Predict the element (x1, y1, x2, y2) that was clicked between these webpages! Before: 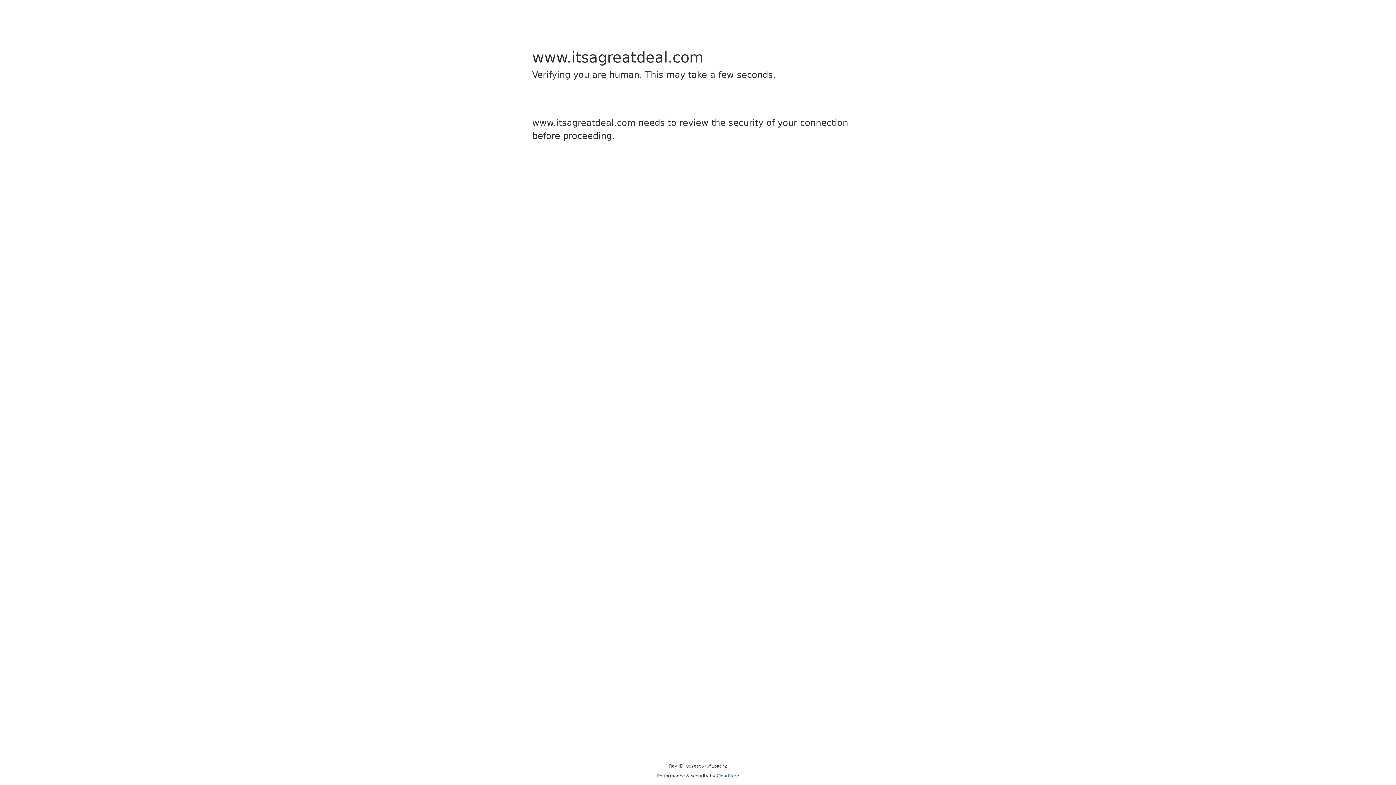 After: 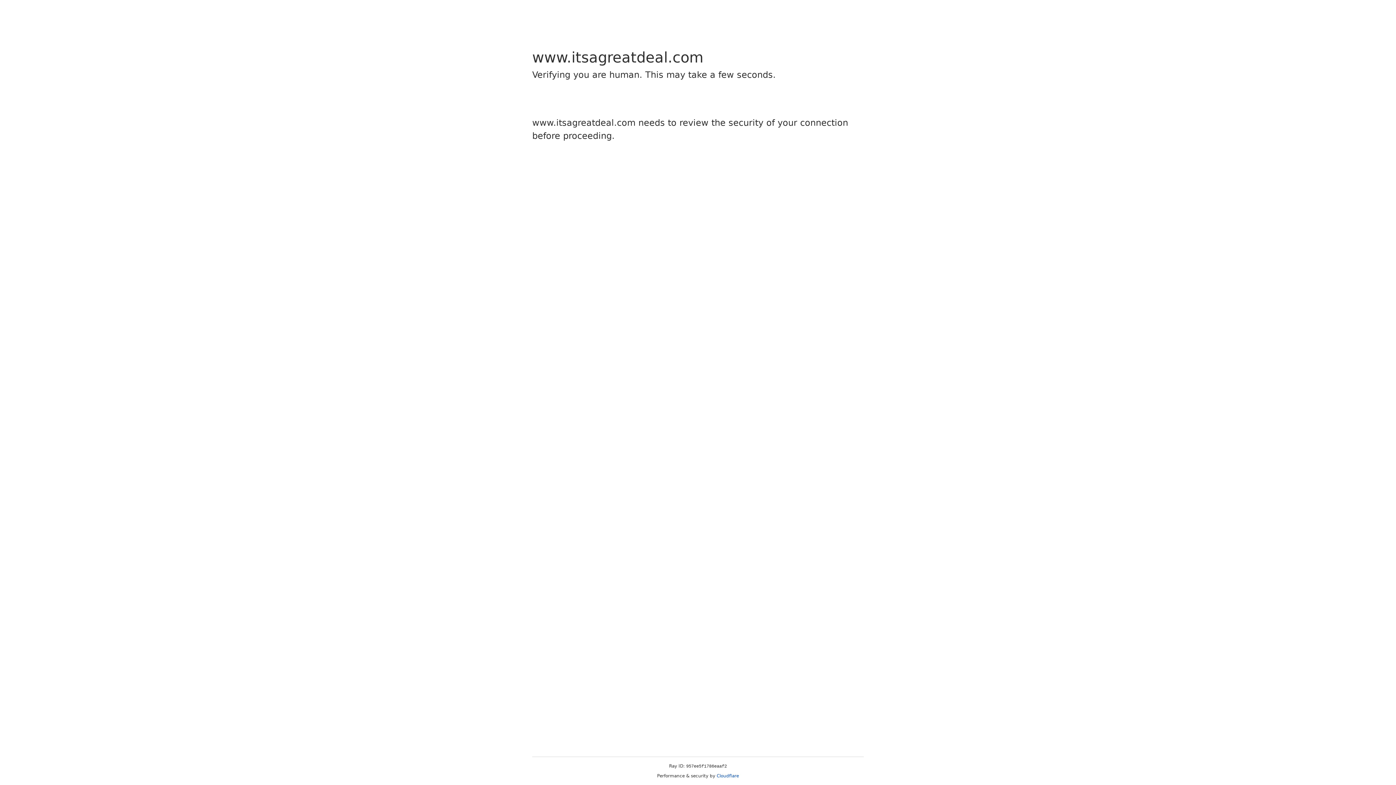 Action: bbox: (716, 773, 739, 778) label: Cloudflare